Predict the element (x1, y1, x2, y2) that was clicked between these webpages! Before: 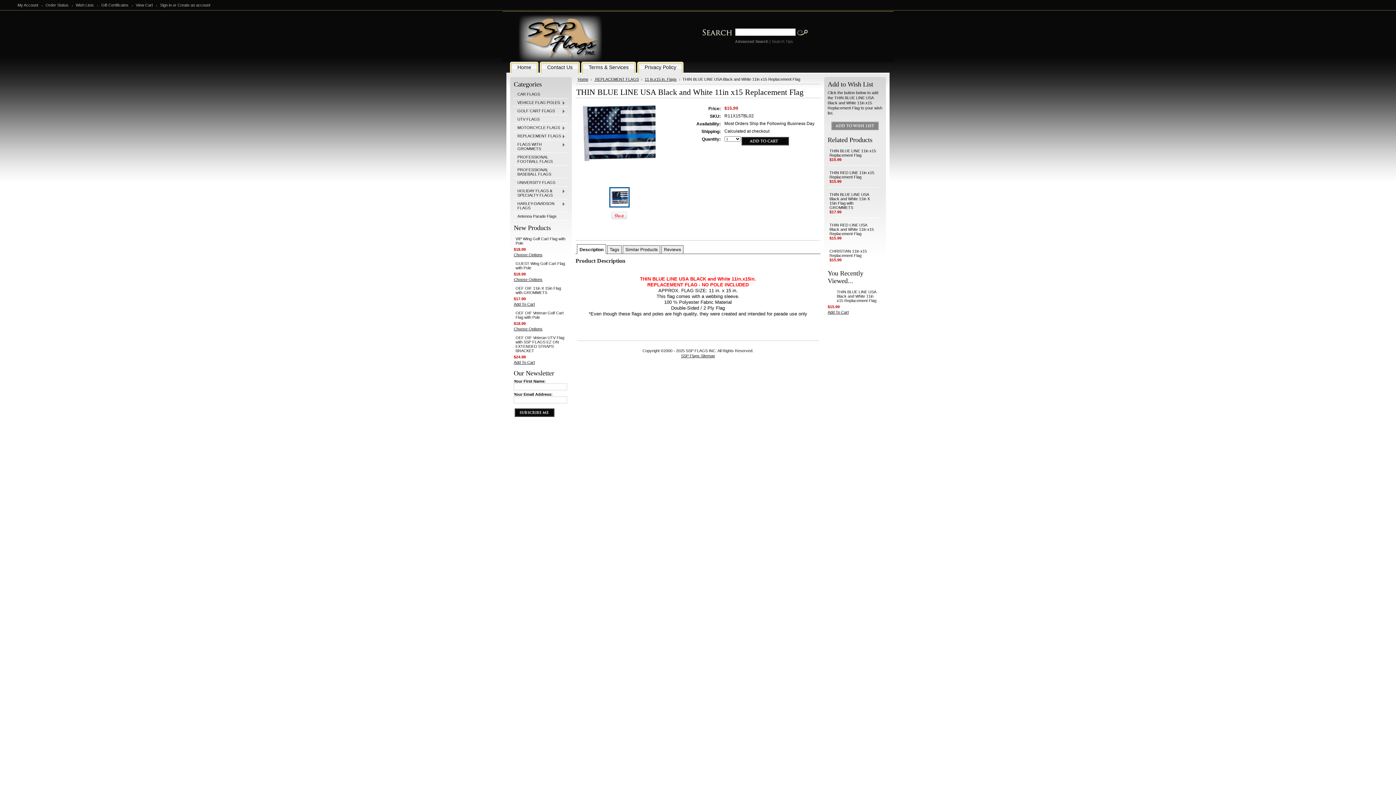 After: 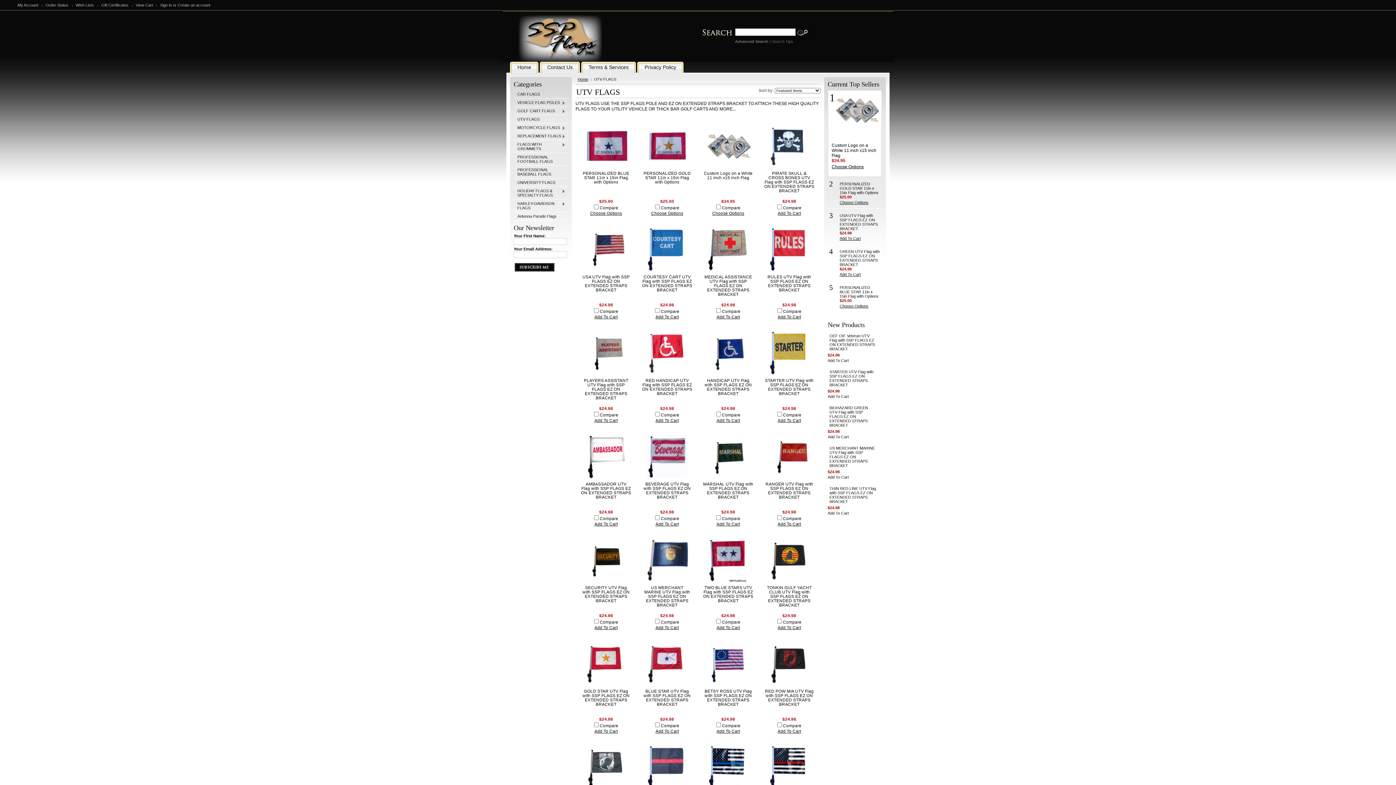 Action: label: UTV FLAGS bbox: (513, 115, 568, 123)